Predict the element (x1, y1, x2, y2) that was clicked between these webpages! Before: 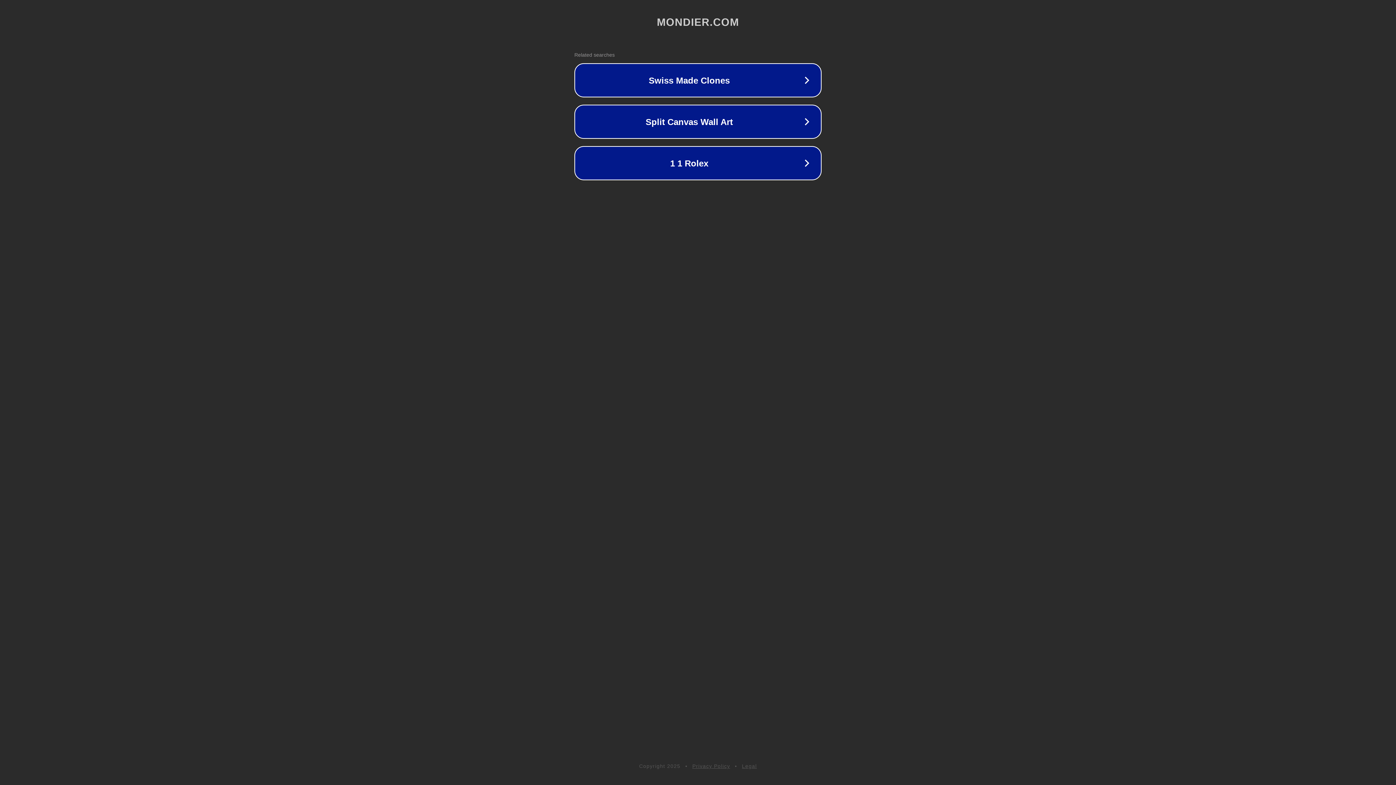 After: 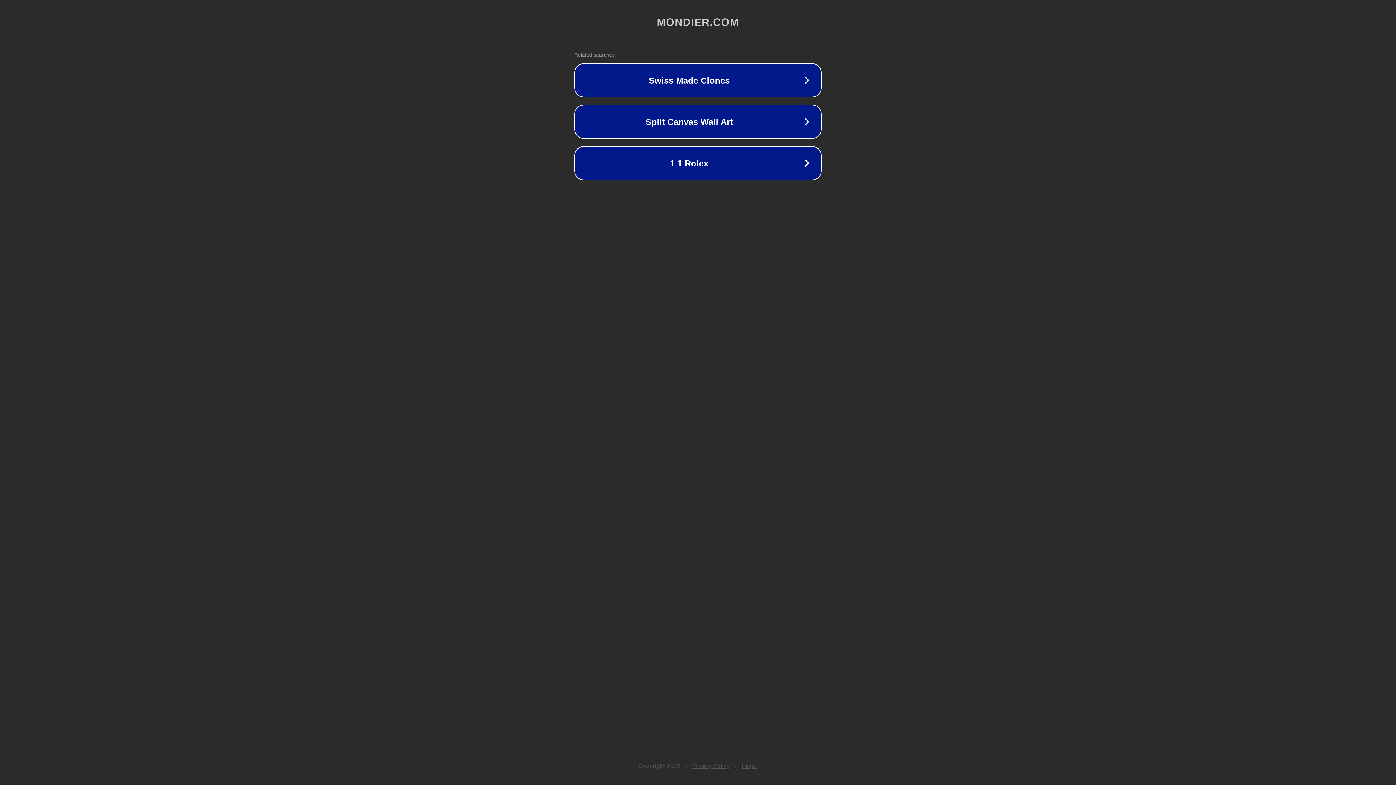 Action: label: Privacy Policy bbox: (692, 763, 730, 769)